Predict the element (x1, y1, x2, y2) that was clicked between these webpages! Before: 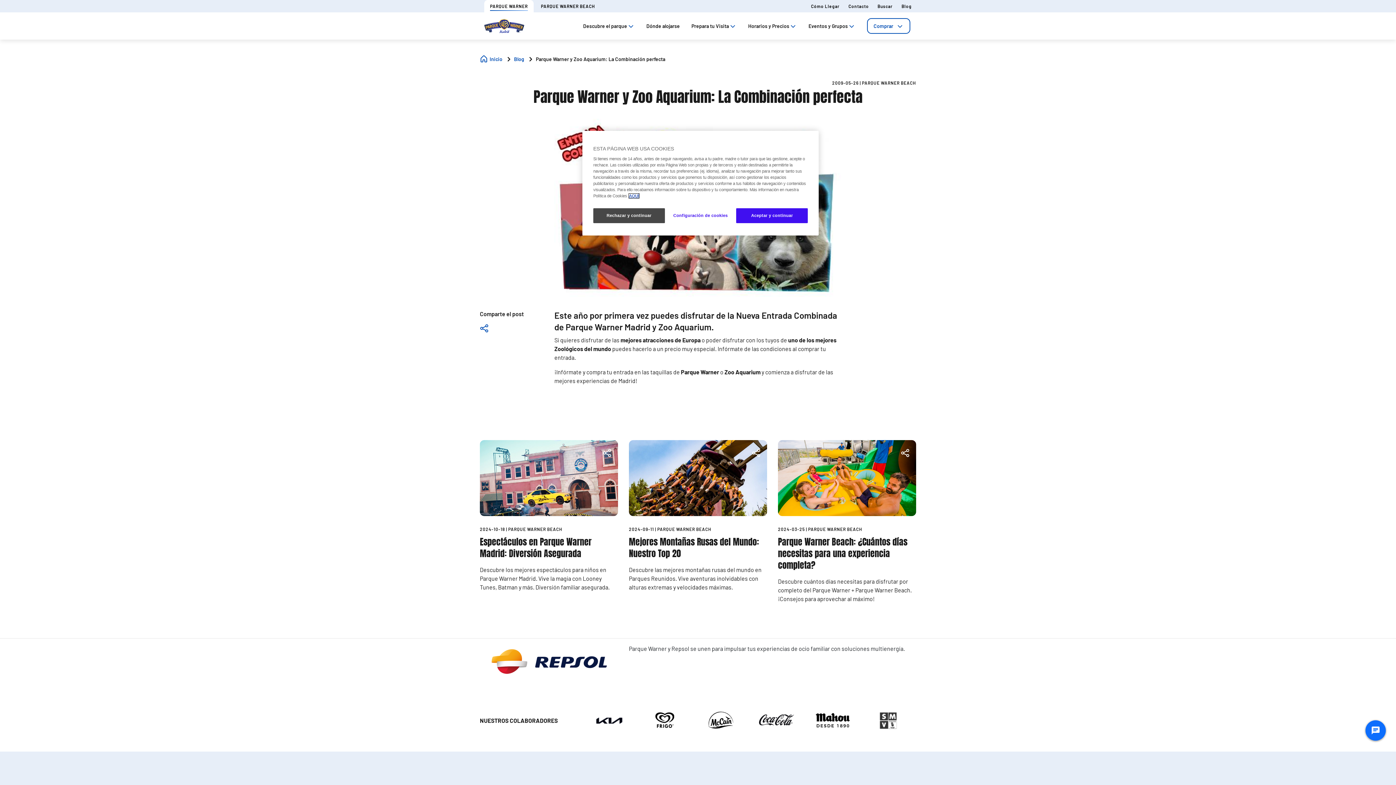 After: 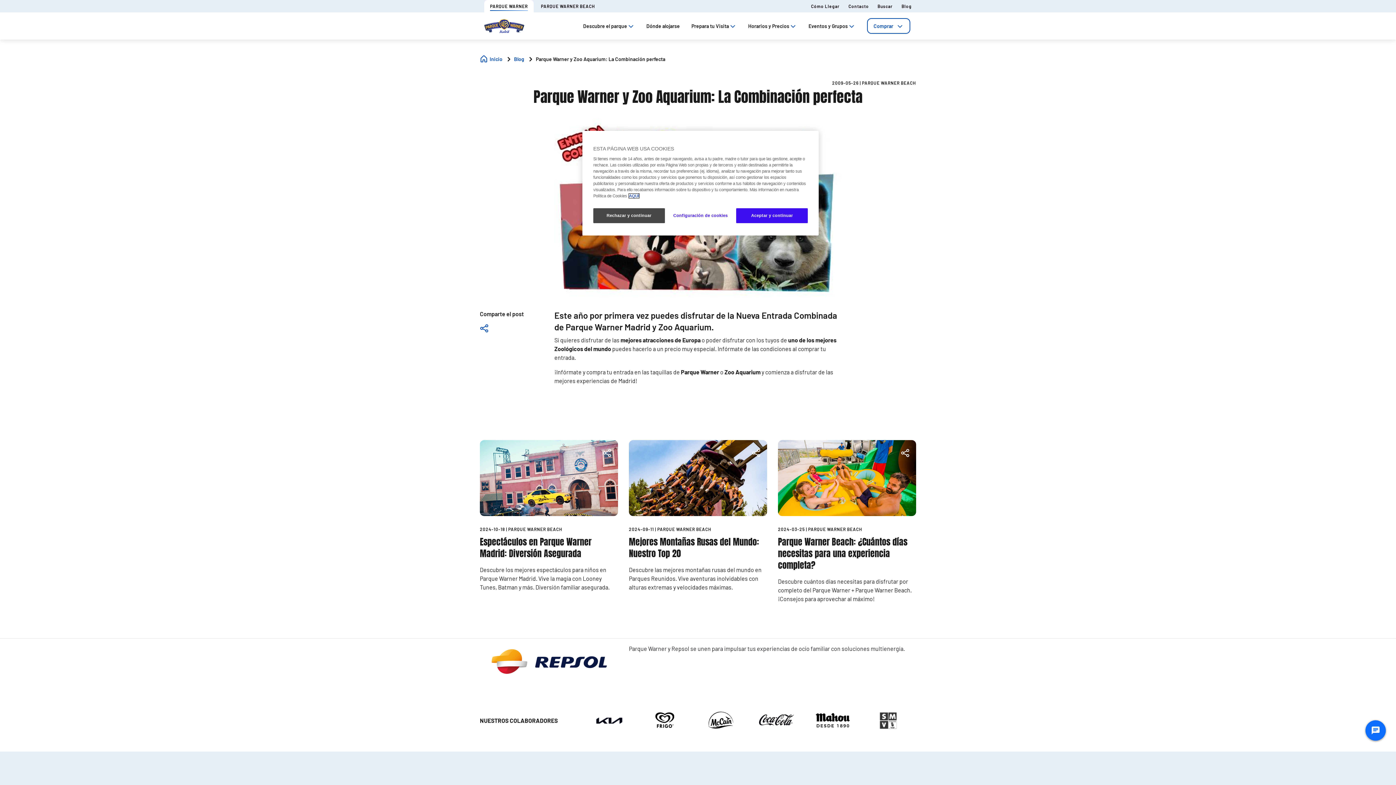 Action: bbox: (629, 193, 639, 198) label: Más información sobre su privacidad, se abre en una nueva pestaña